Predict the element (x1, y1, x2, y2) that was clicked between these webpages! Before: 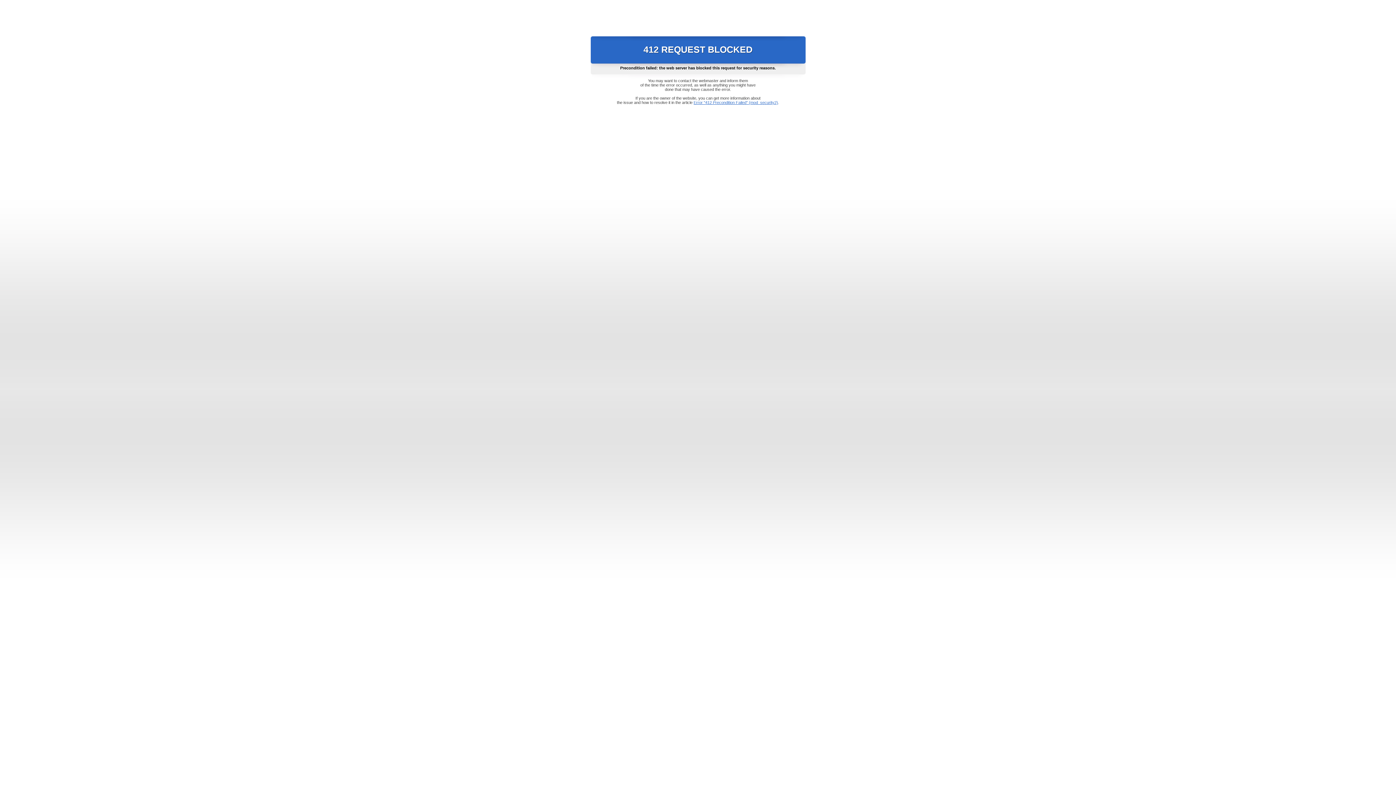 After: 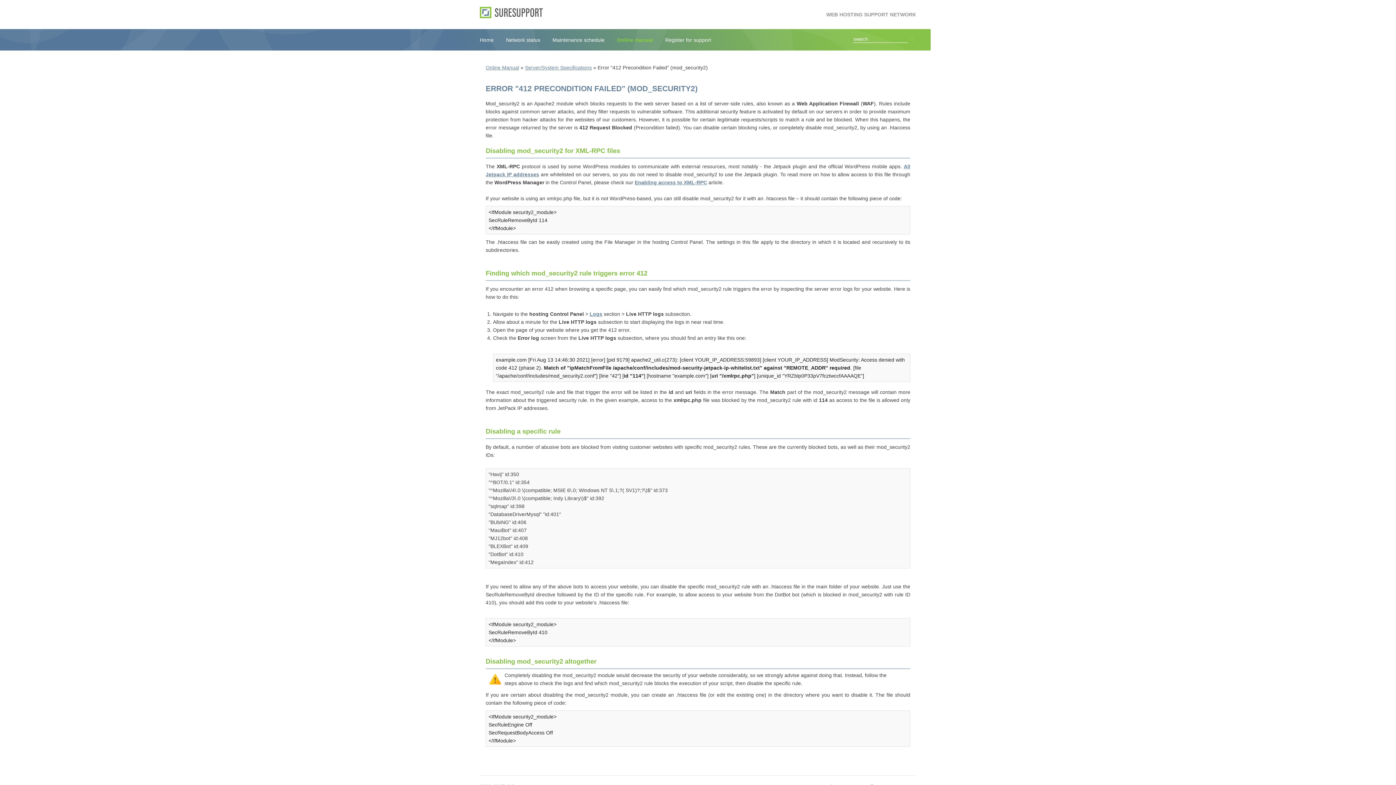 Action: label: Error "412 Precondition Failed" (mod_security2) bbox: (693, 100, 778, 104)